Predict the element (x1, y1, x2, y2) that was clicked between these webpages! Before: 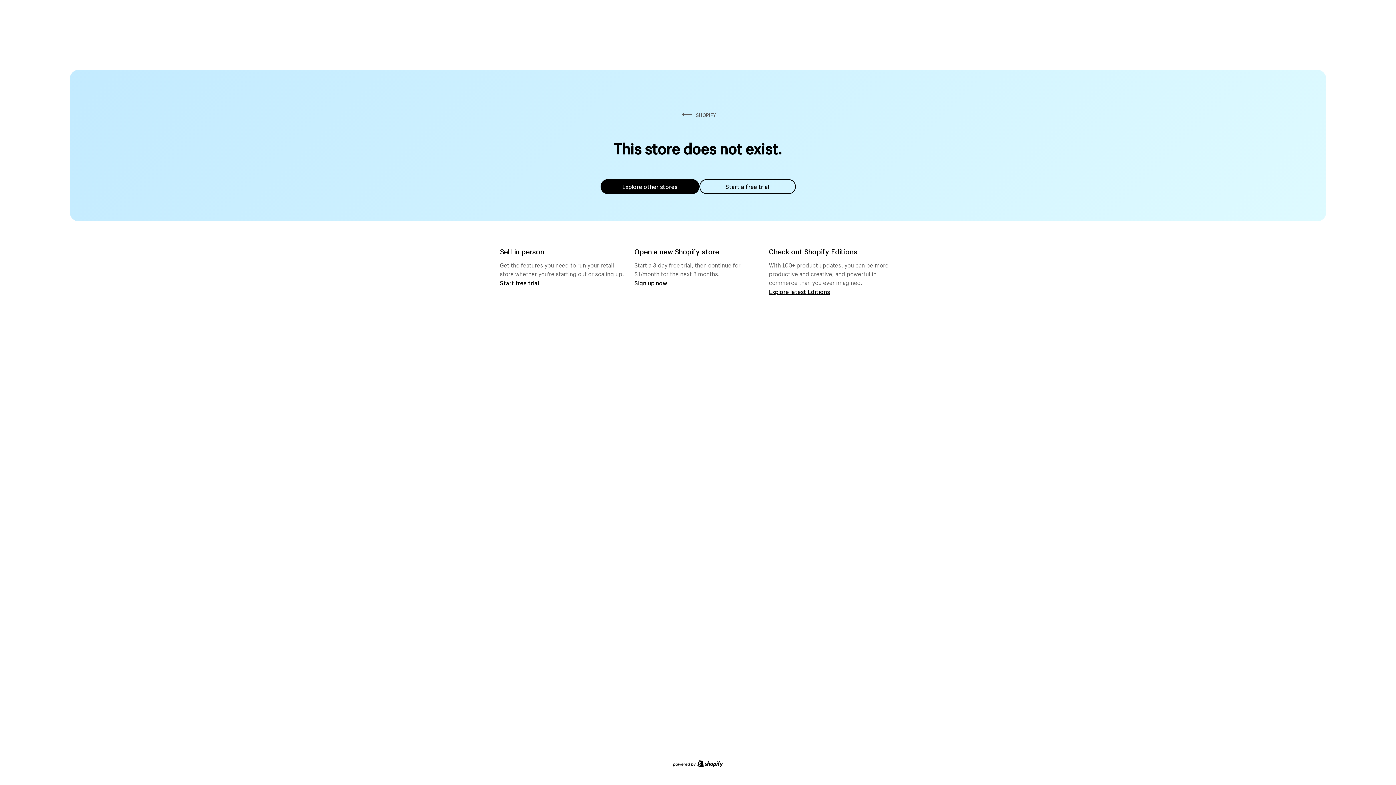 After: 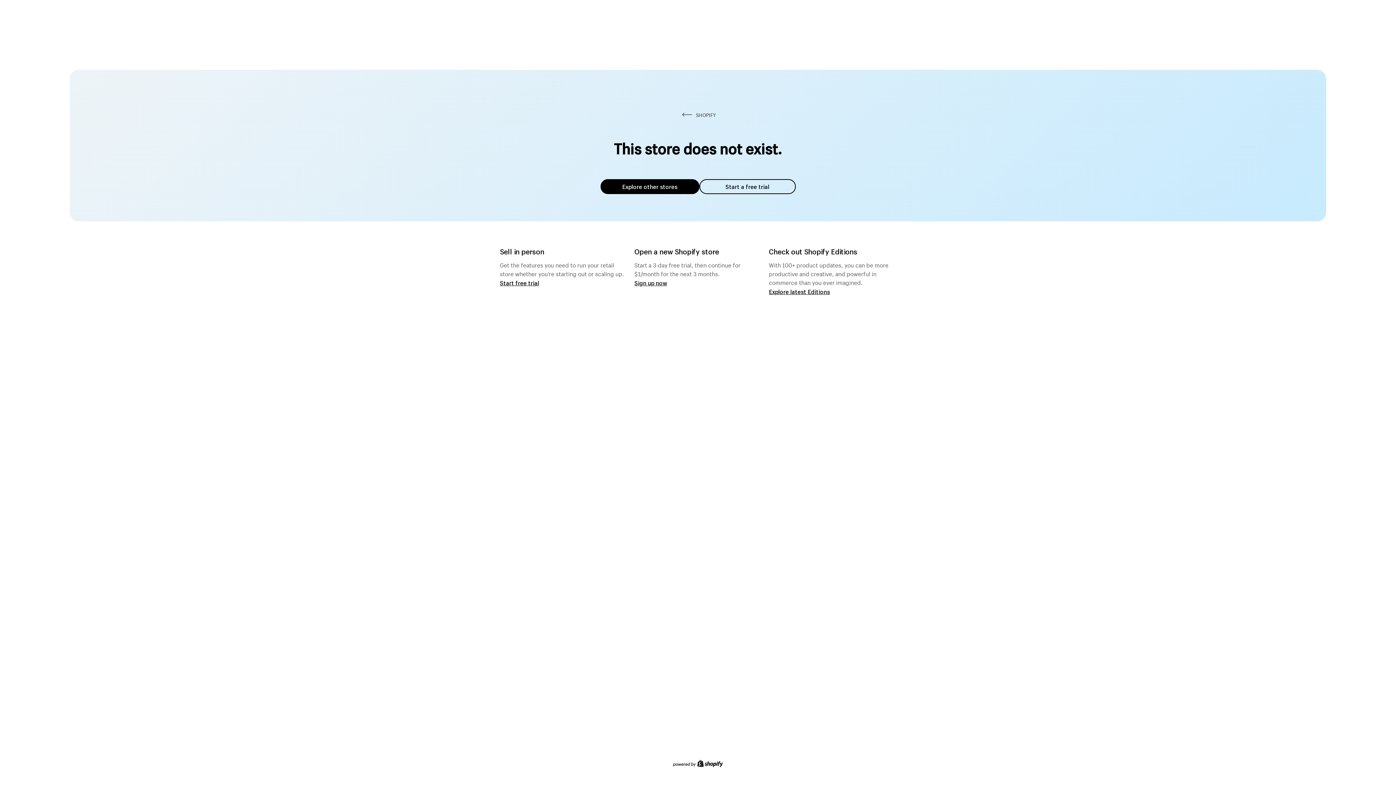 Action: label: Explore other stores bbox: (600, 179, 699, 194)